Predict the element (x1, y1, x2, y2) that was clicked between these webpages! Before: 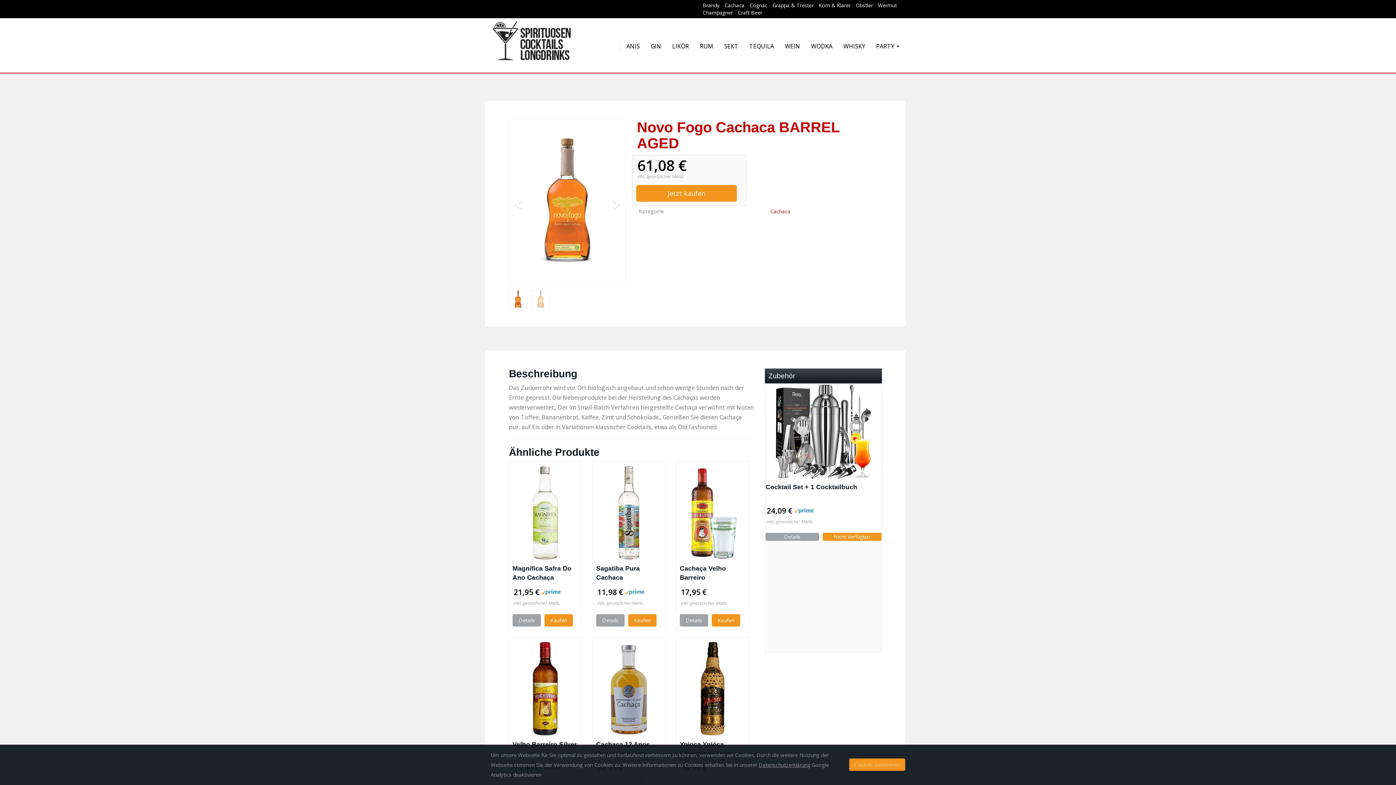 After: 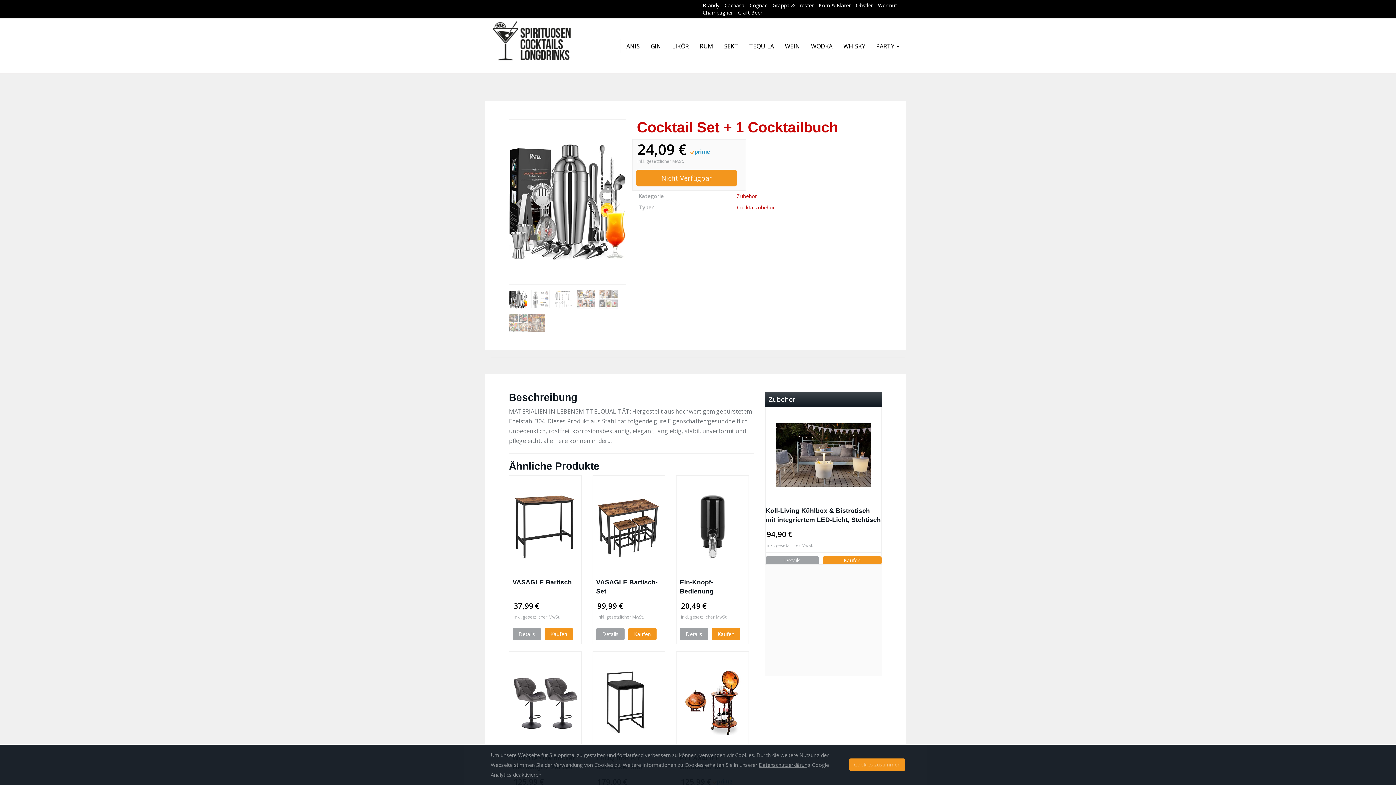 Action: bbox: (765, 482, 881, 501) label: Cocktail Set + 1 Cocktailbuch